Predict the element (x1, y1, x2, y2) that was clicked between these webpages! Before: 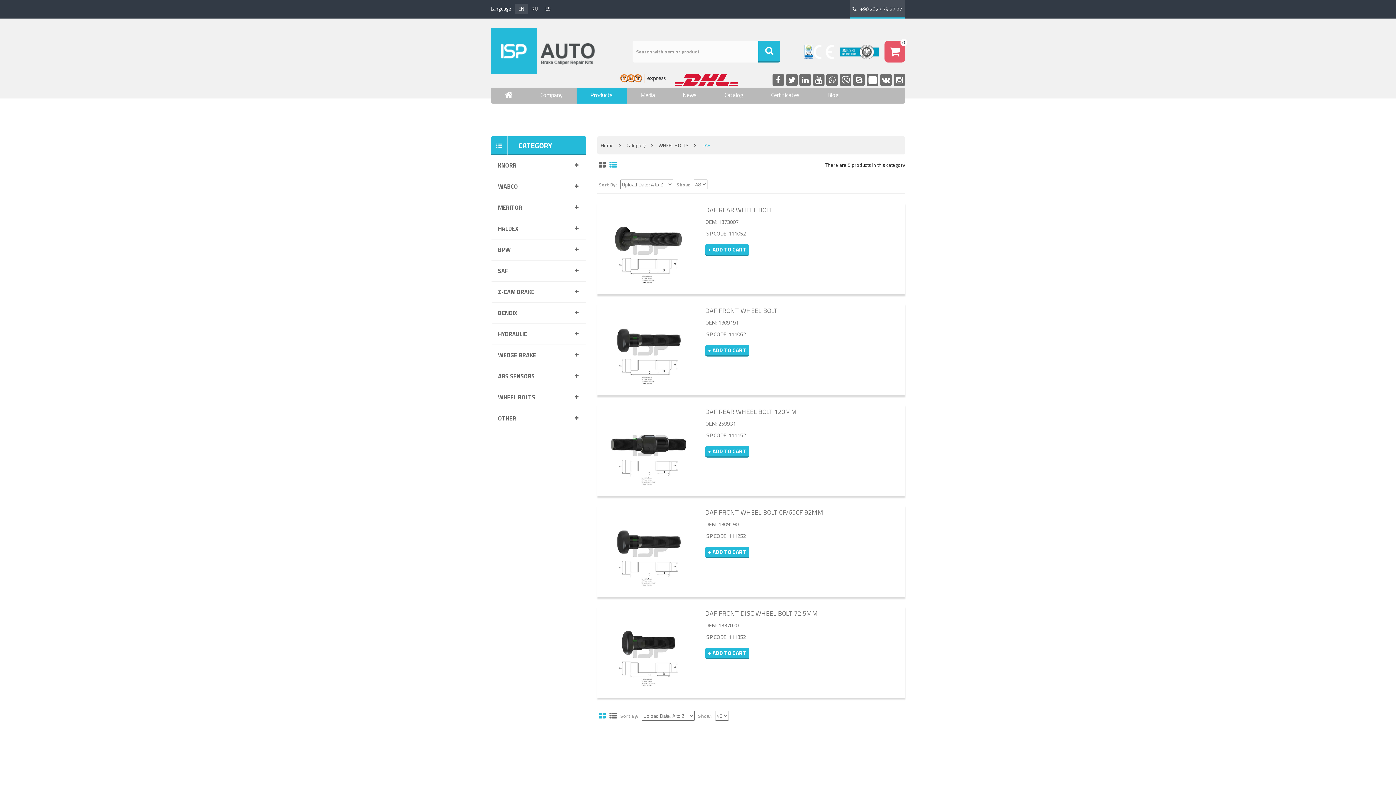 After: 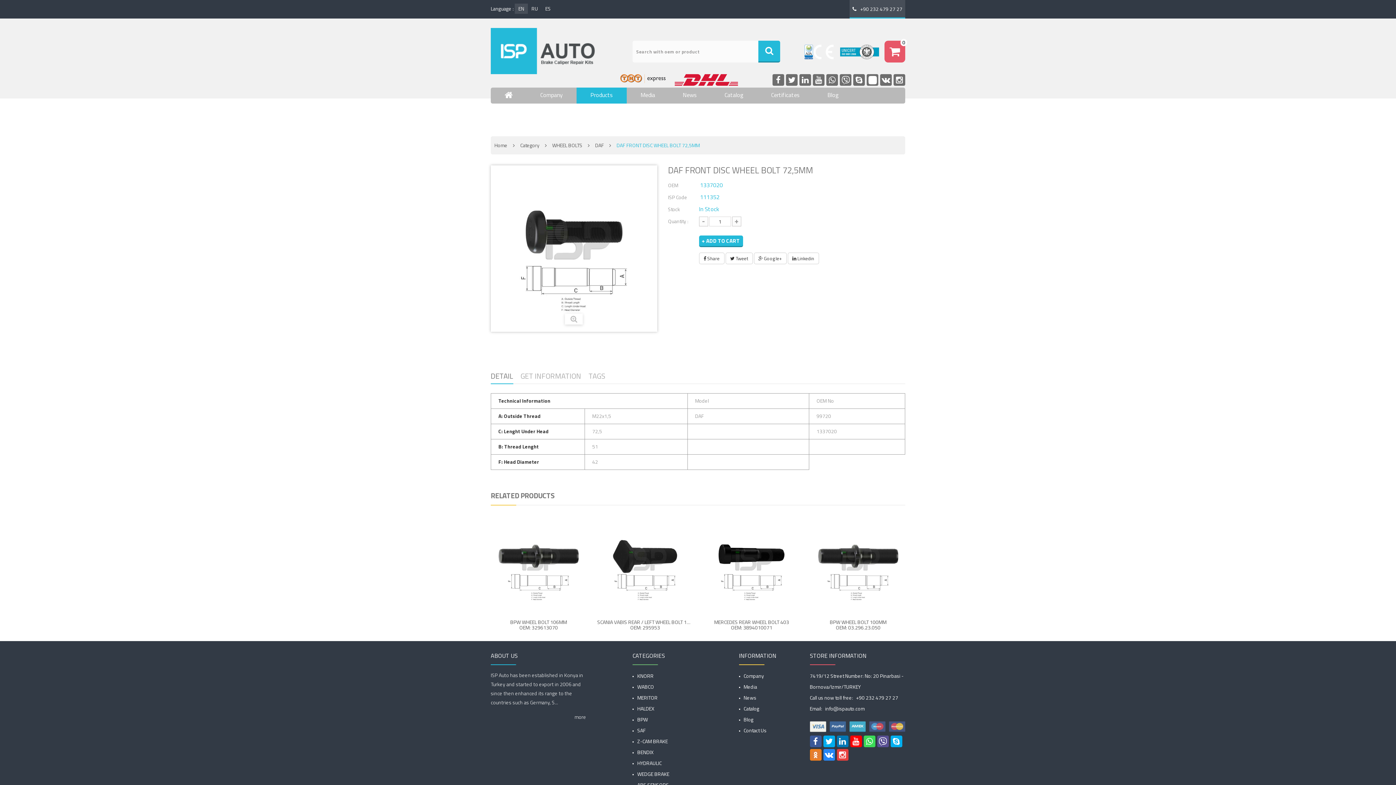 Action: label: DAF FRONT DISC WHEEL BOLT 72,5MM bbox: (705, 610, 899, 622)